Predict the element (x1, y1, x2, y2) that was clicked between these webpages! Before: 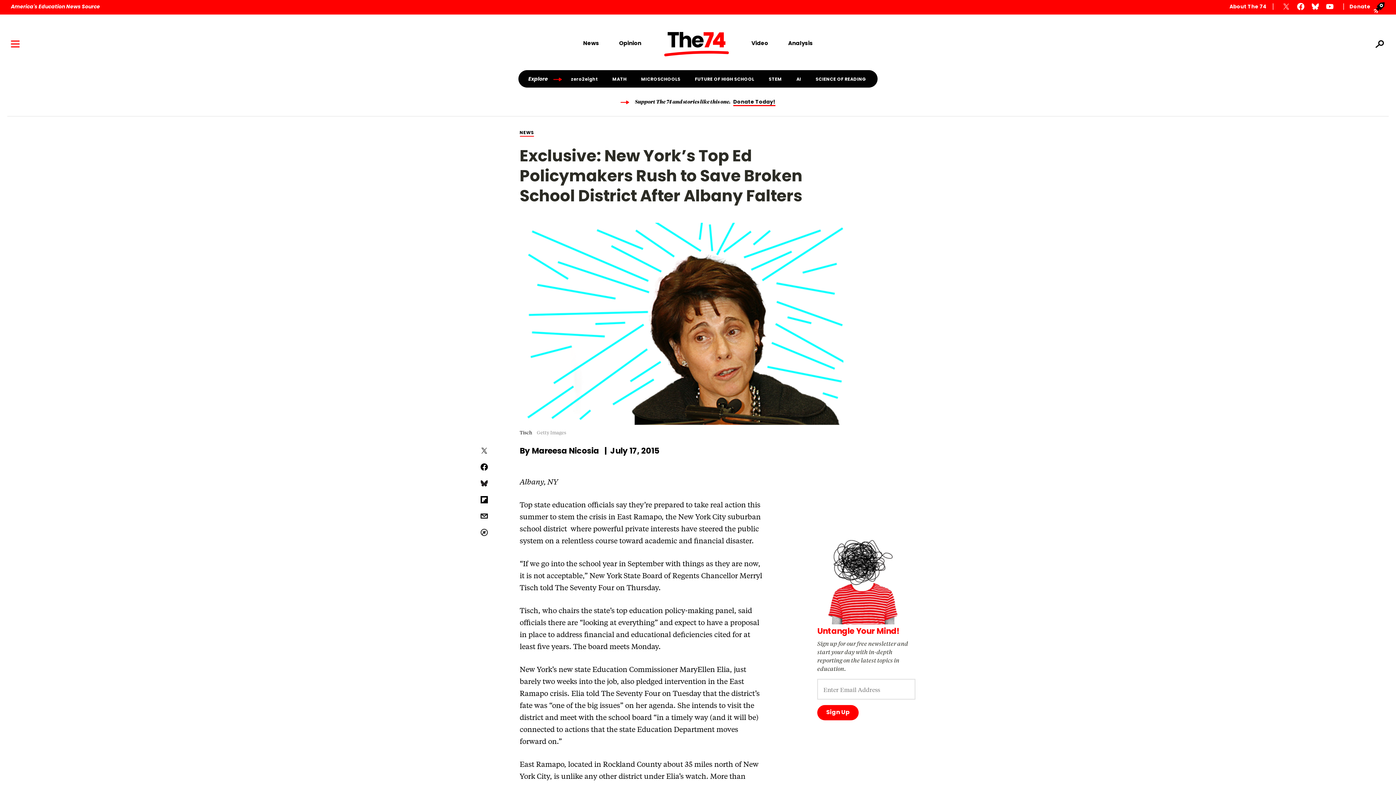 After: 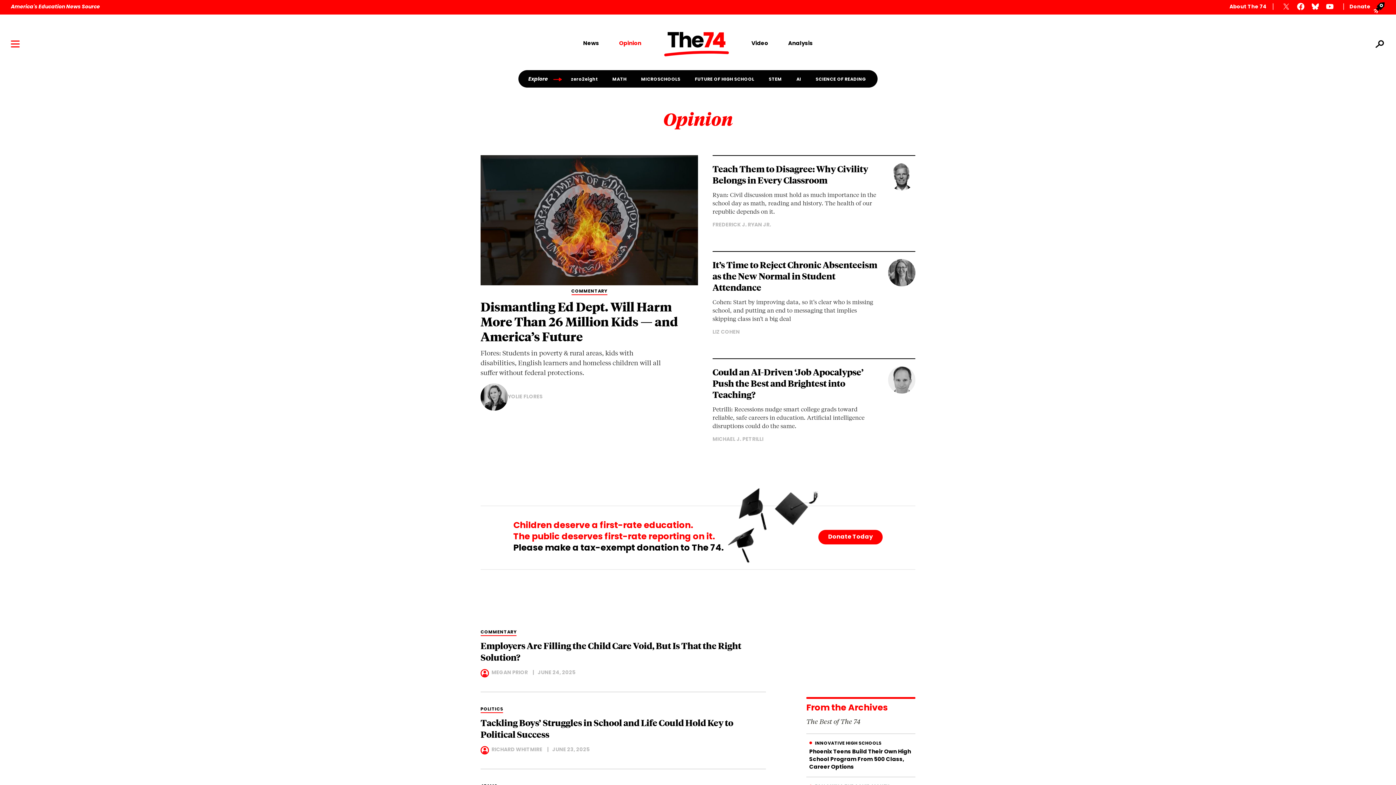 Action: label: Opinion bbox: (609, 40, 651, 48)